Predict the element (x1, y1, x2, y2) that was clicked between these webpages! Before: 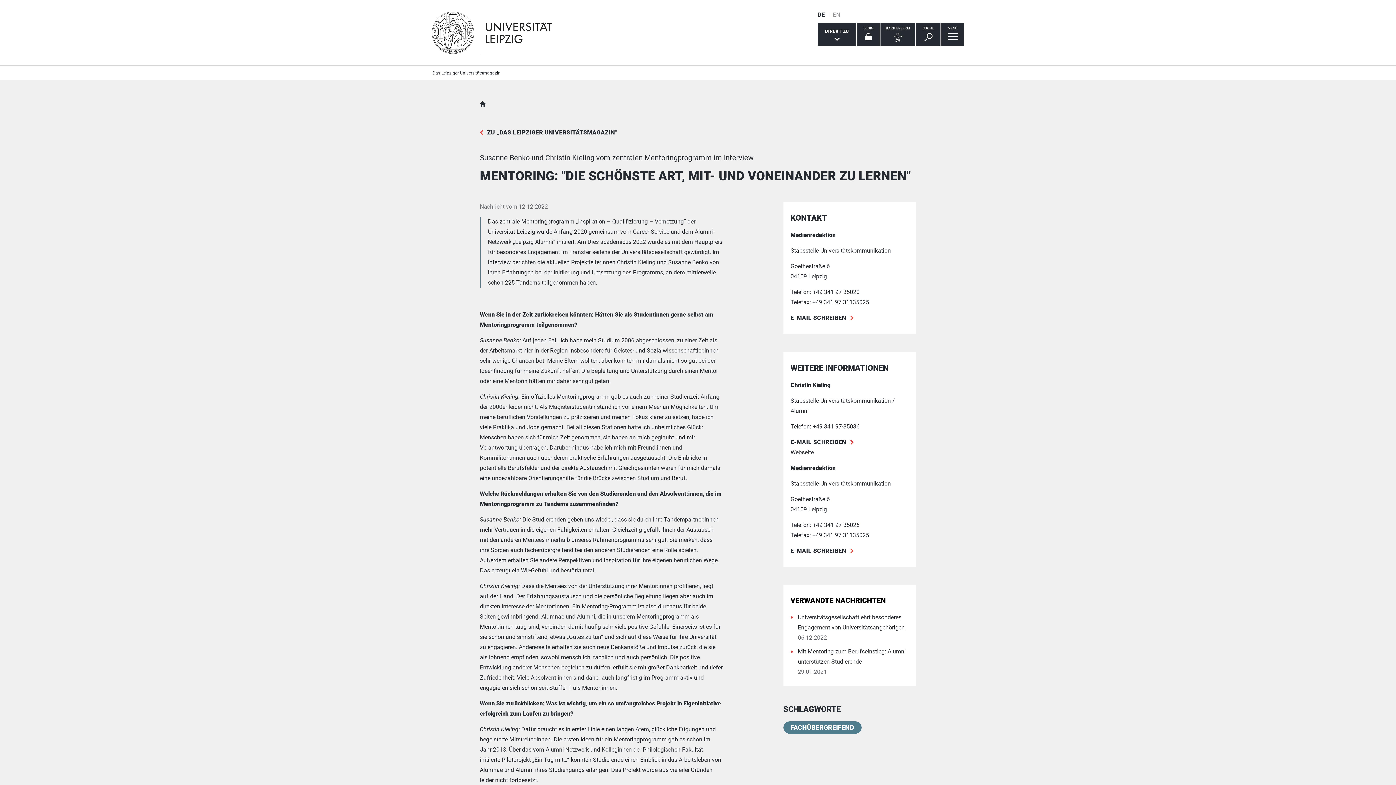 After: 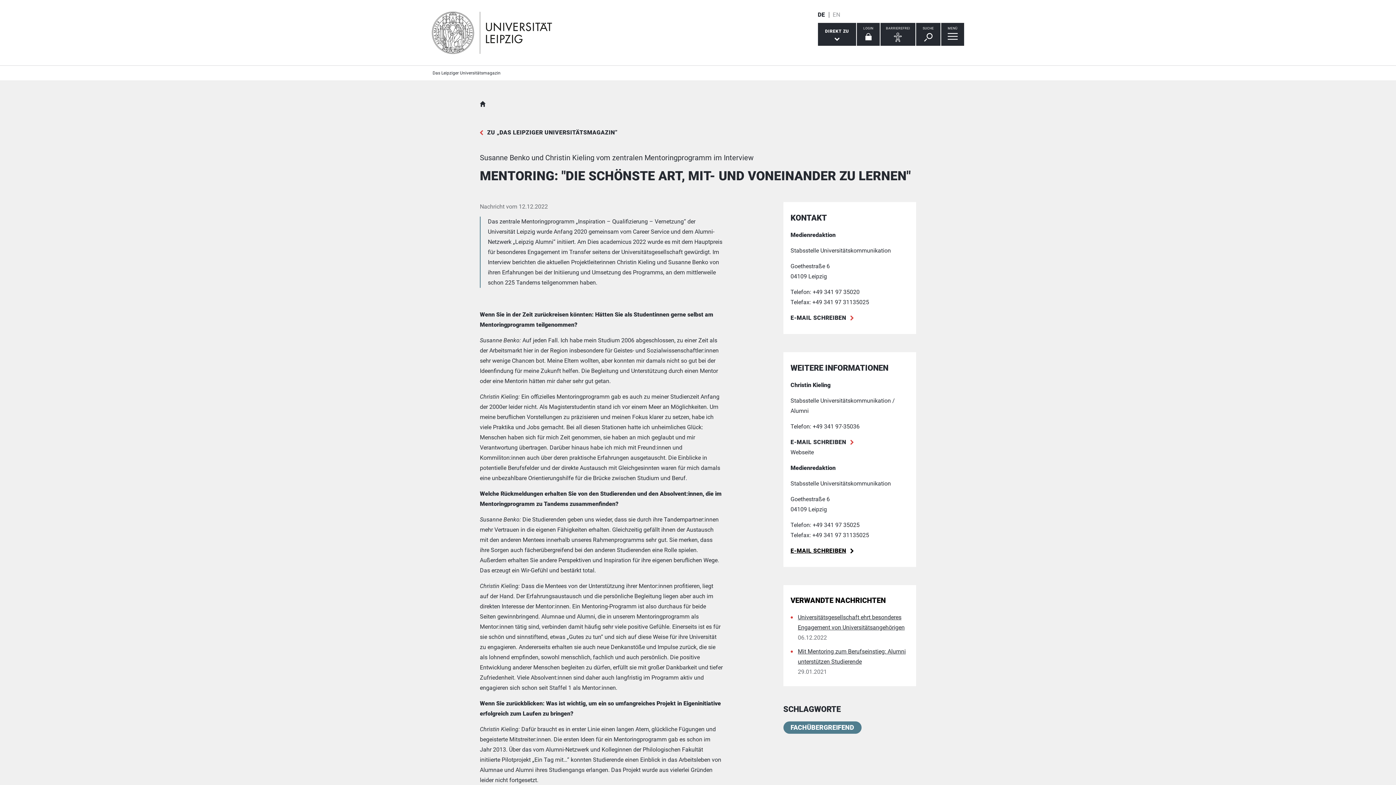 Action: bbox: (790, 547, 853, 554) label: E-Mail schreiben an presse[at]uni-leipzig.de